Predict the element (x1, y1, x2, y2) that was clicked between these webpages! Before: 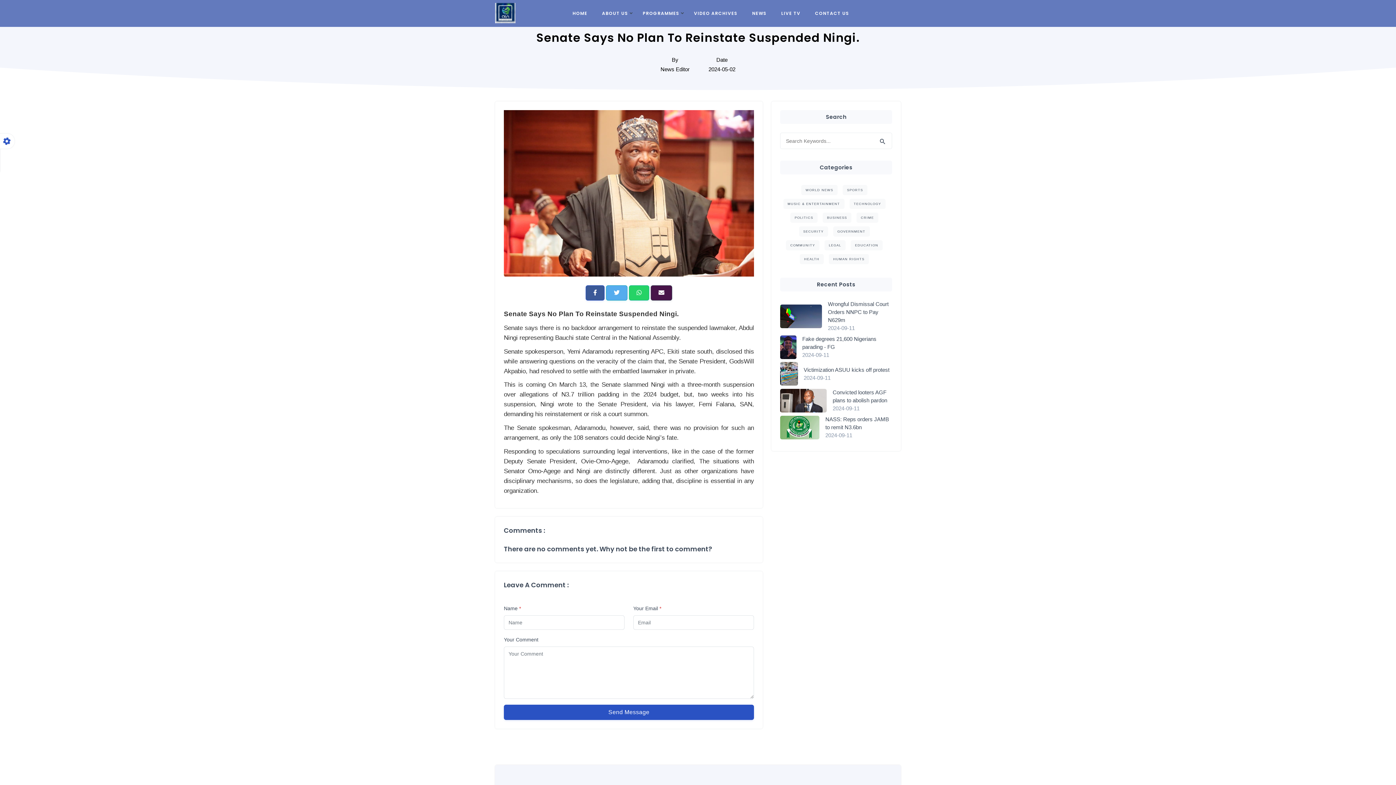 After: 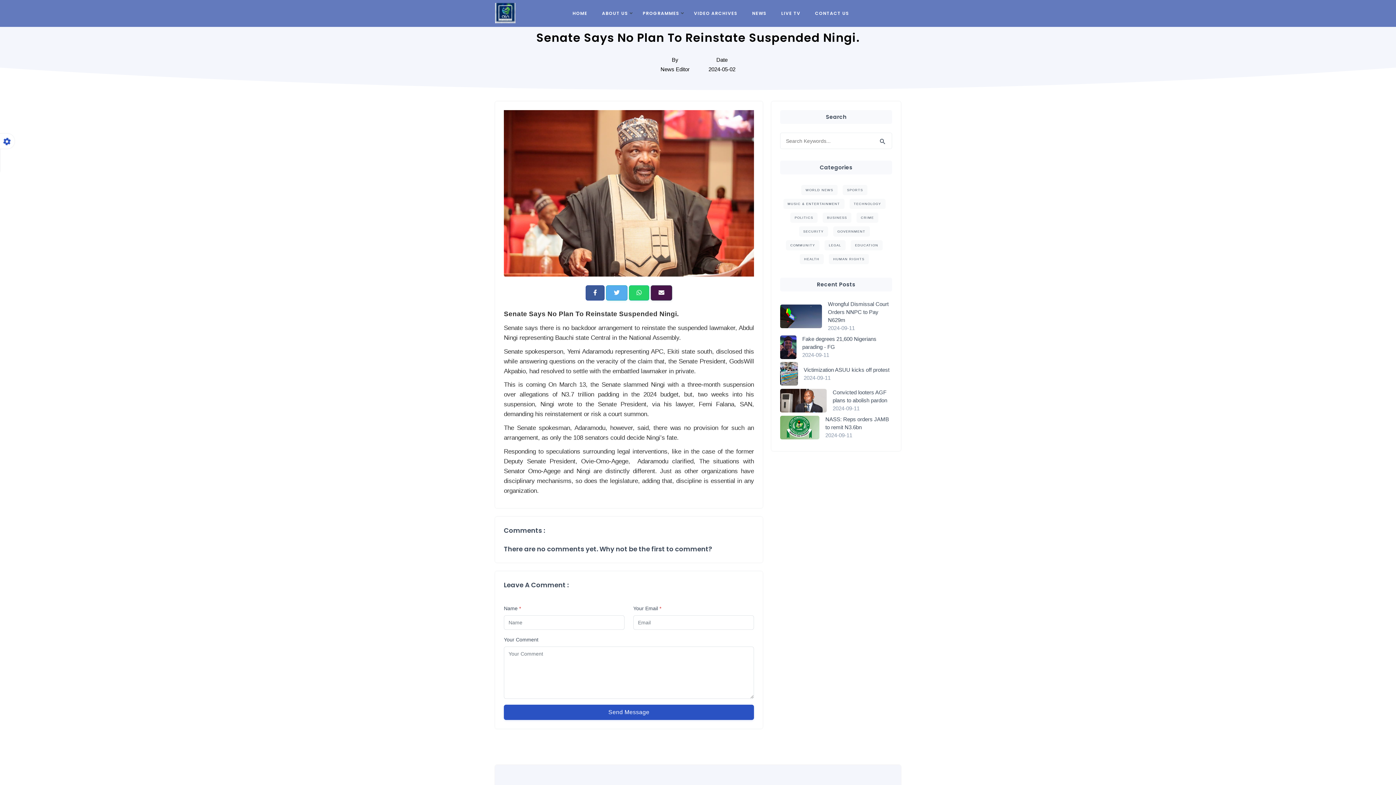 Action: bbox: (585, 285, 604, 300)